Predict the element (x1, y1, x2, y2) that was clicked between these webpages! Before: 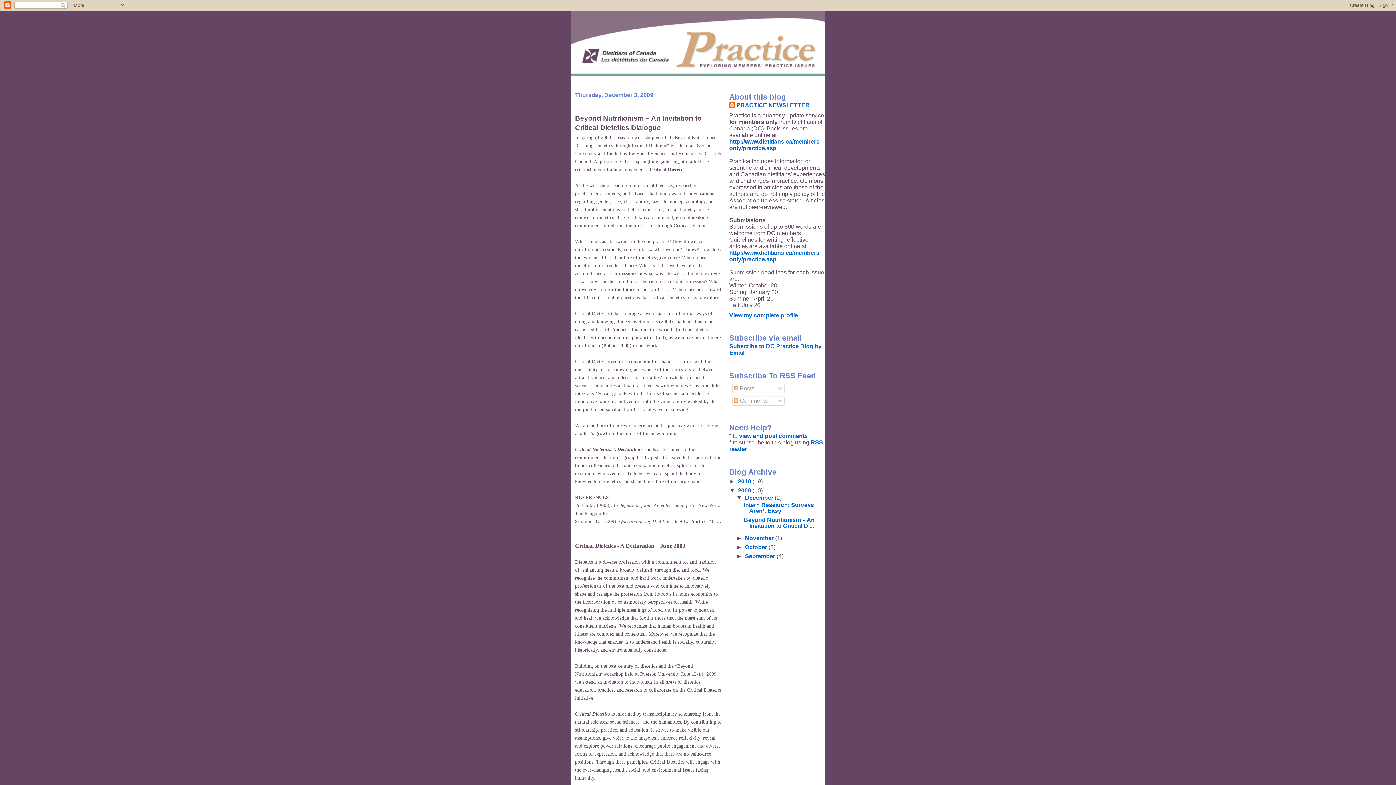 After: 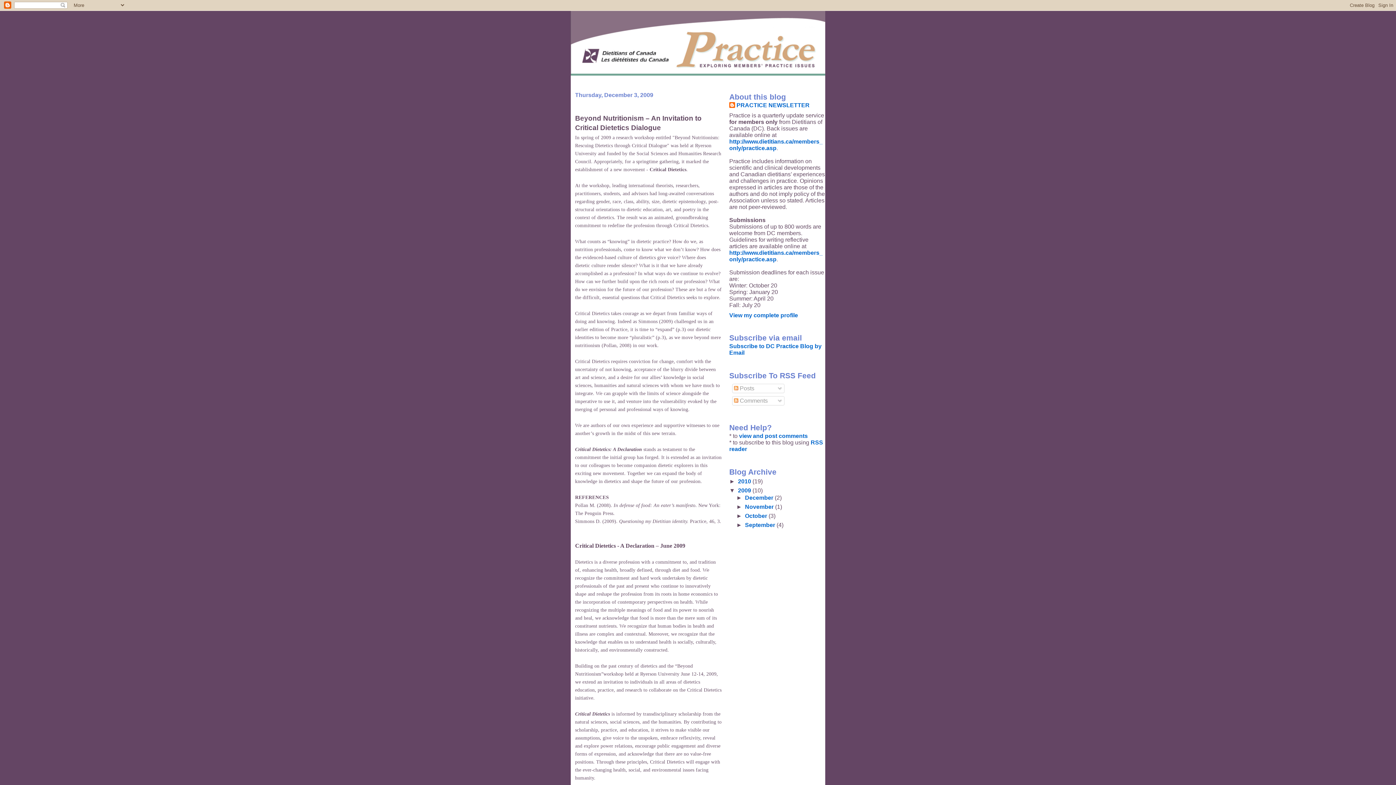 Action: label: ▼   bbox: (736, 494, 745, 501)